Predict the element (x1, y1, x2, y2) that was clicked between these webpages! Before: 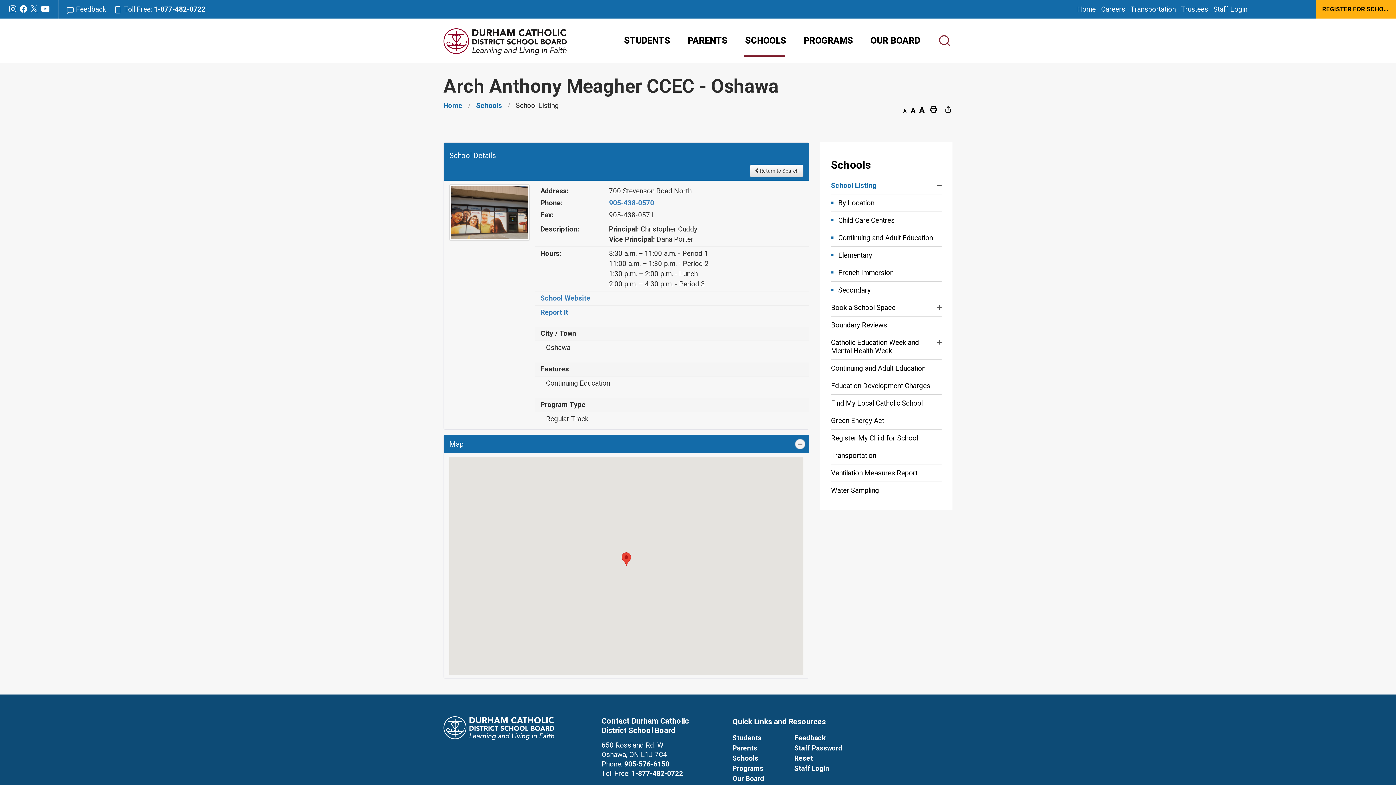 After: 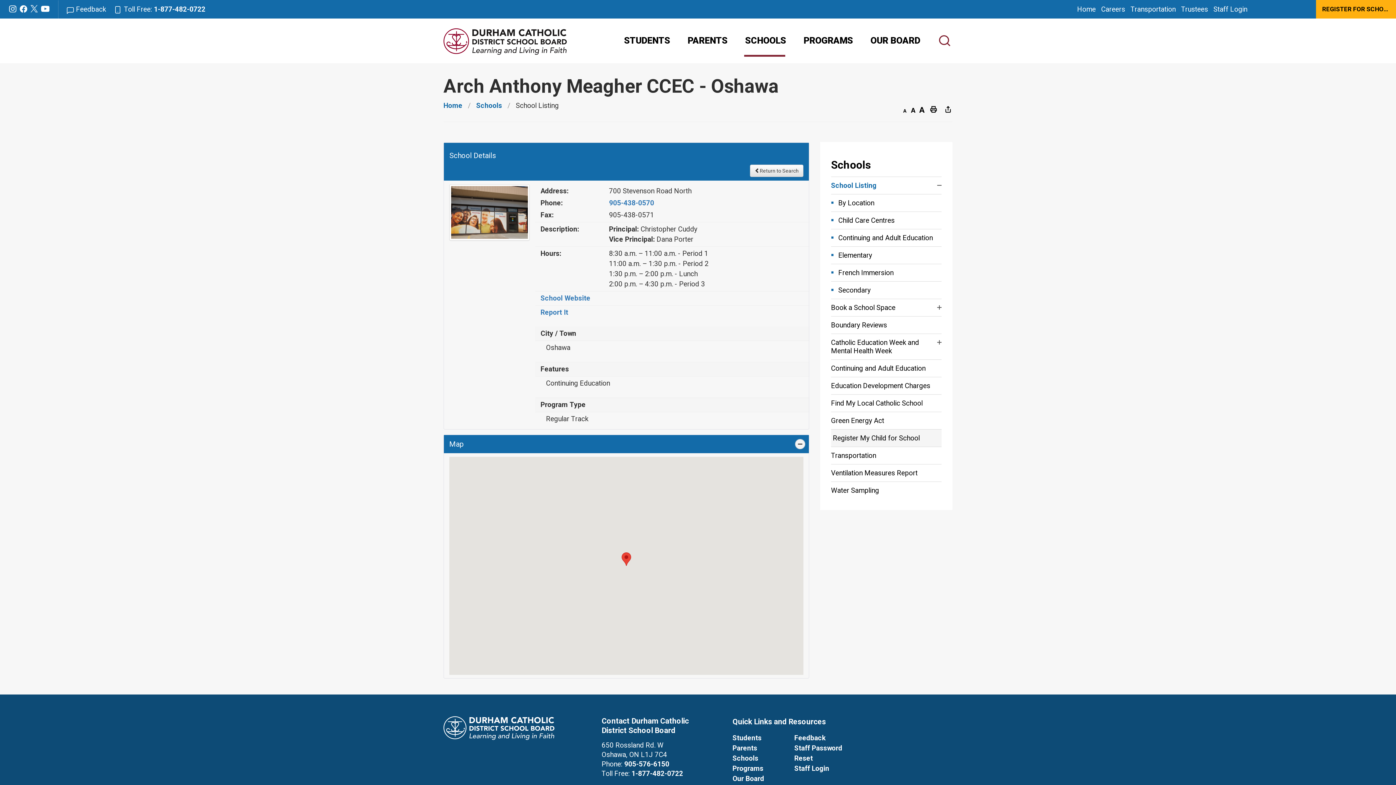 Action: bbox: (831, 429, 941, 446) label: Register My Child for School